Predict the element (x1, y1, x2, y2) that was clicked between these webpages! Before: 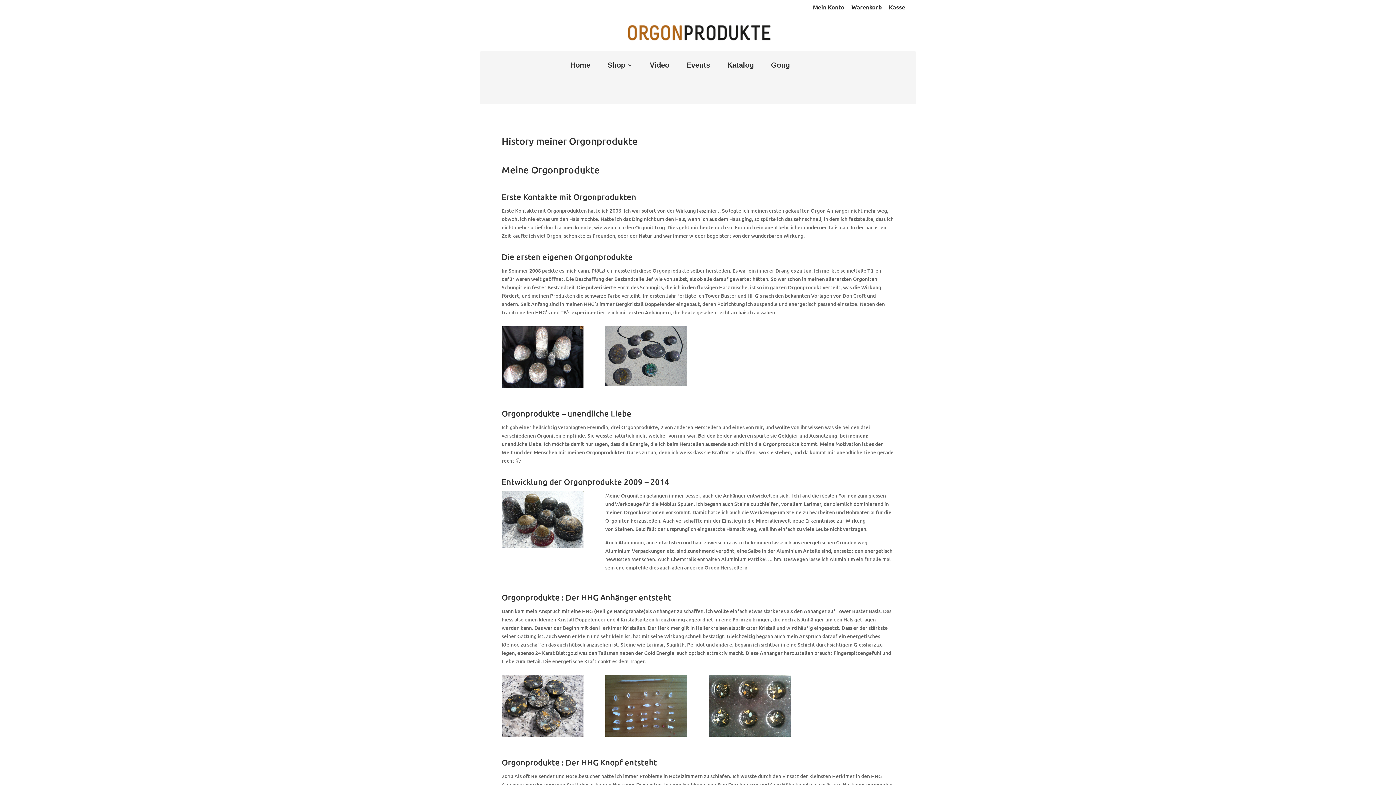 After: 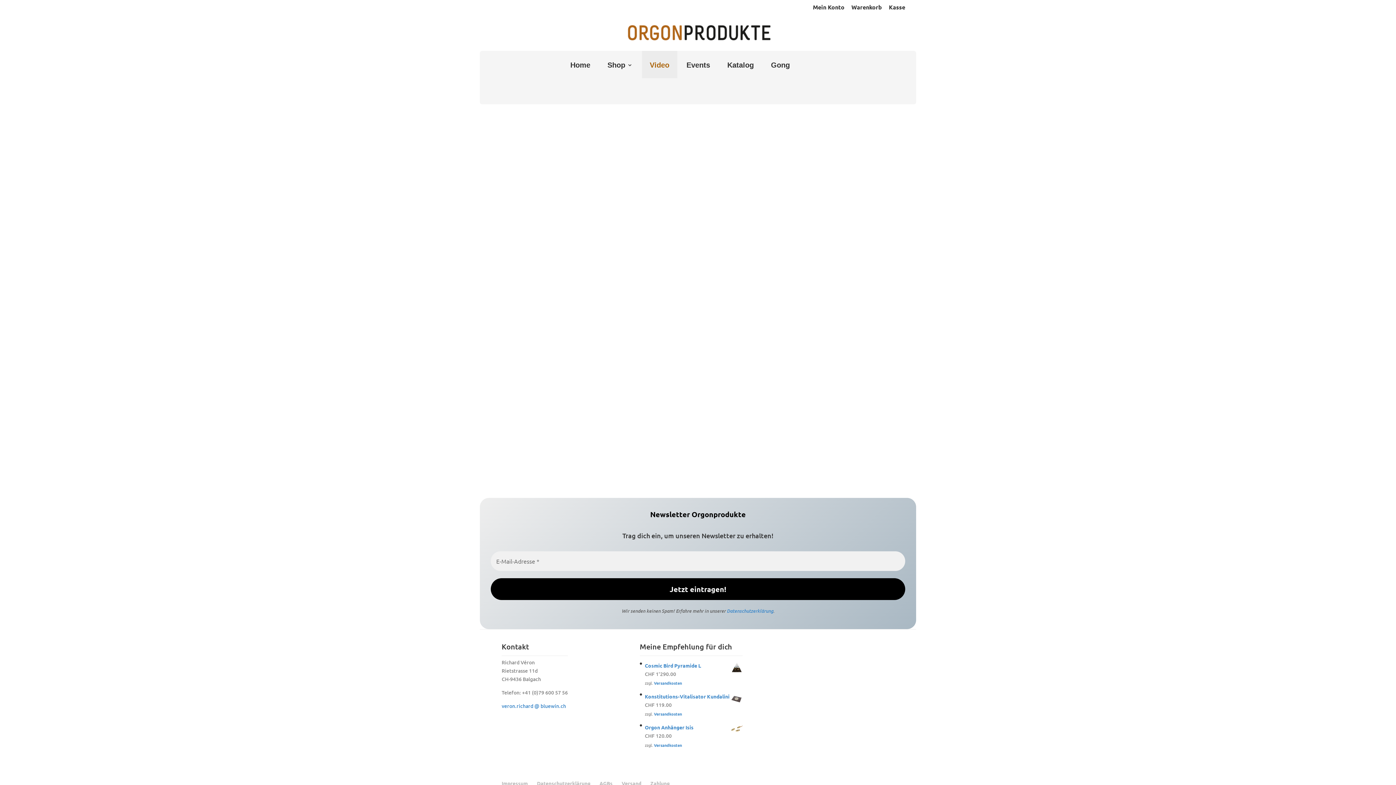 Action: label: Video bbox: (649, 62, 669, 74)